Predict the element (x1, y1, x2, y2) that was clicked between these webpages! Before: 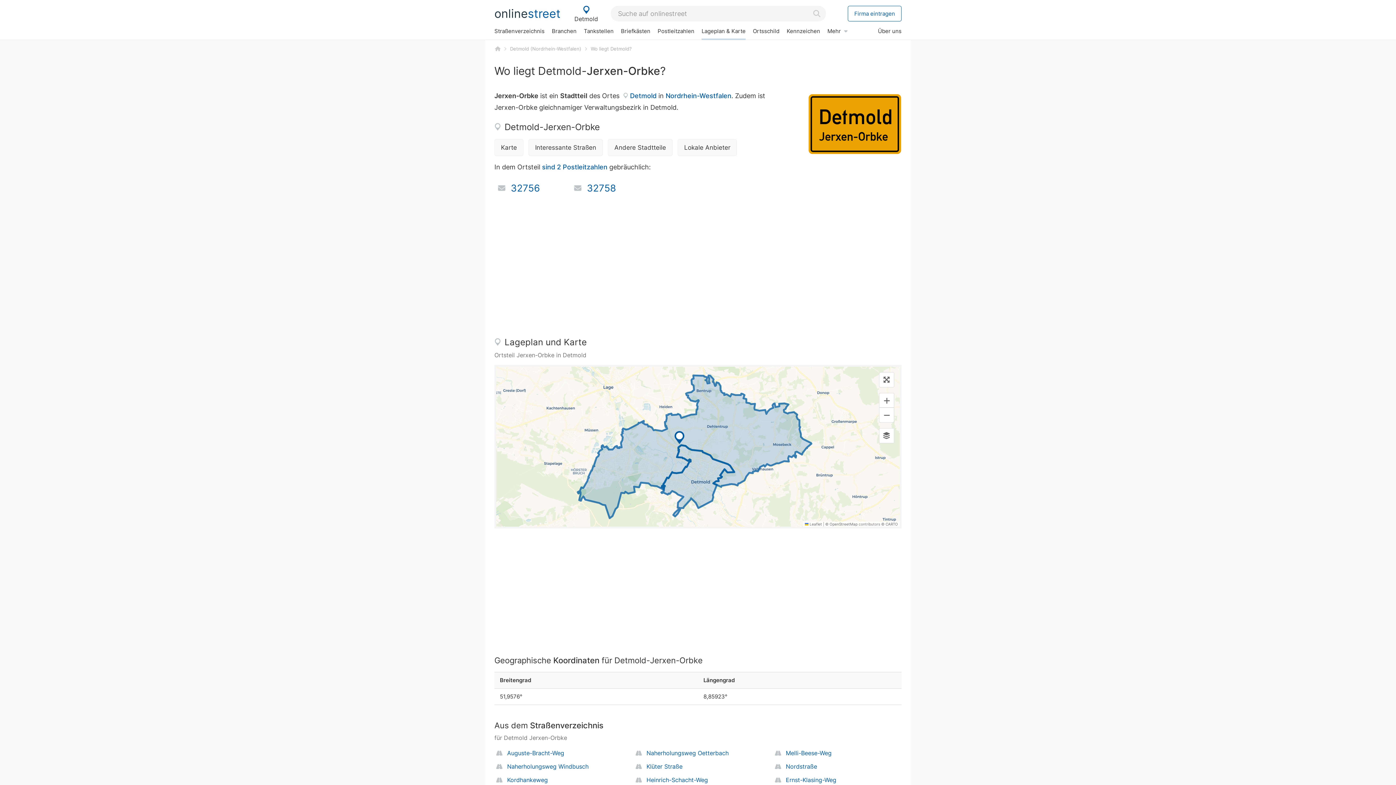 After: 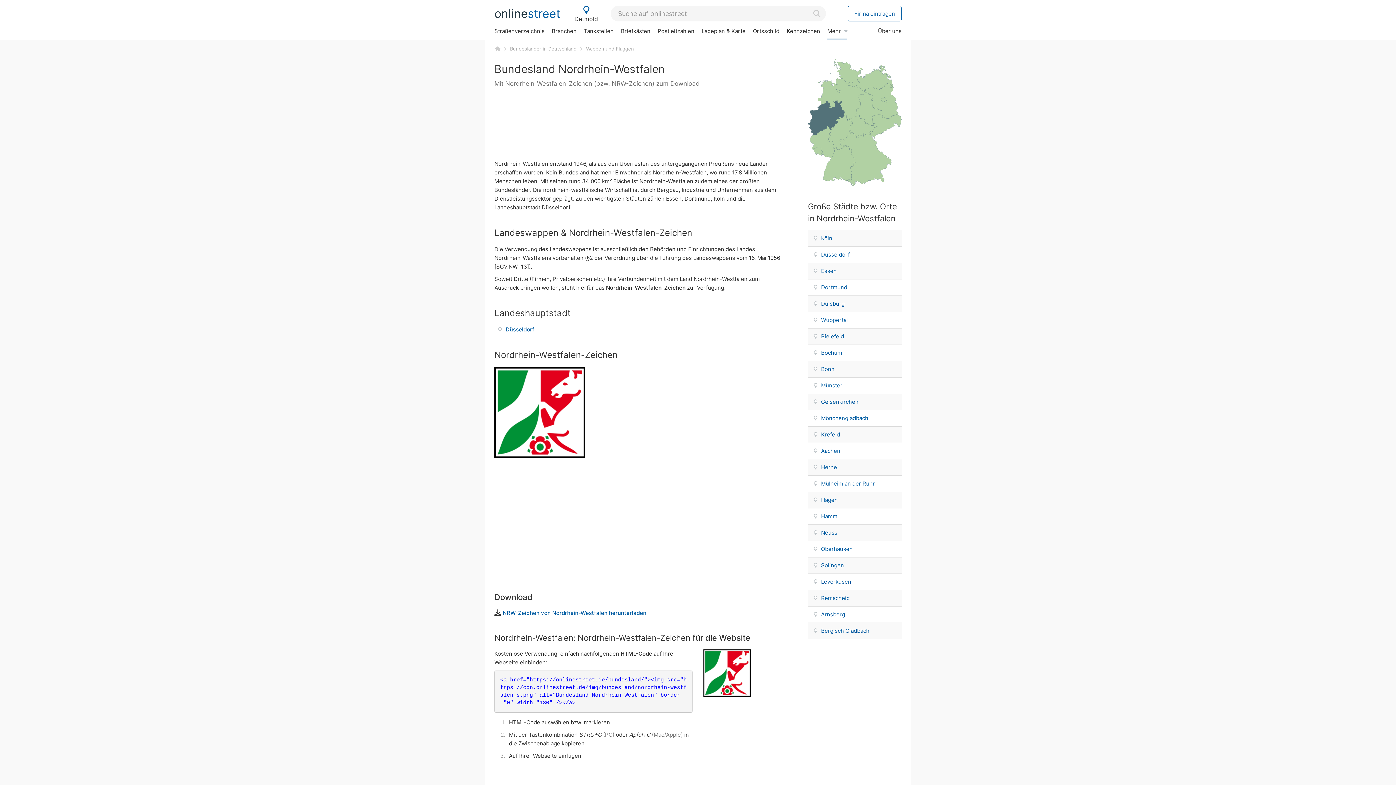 Action: label: Nordrhein-Westfalen bbox: (665, 92, 731, 99)